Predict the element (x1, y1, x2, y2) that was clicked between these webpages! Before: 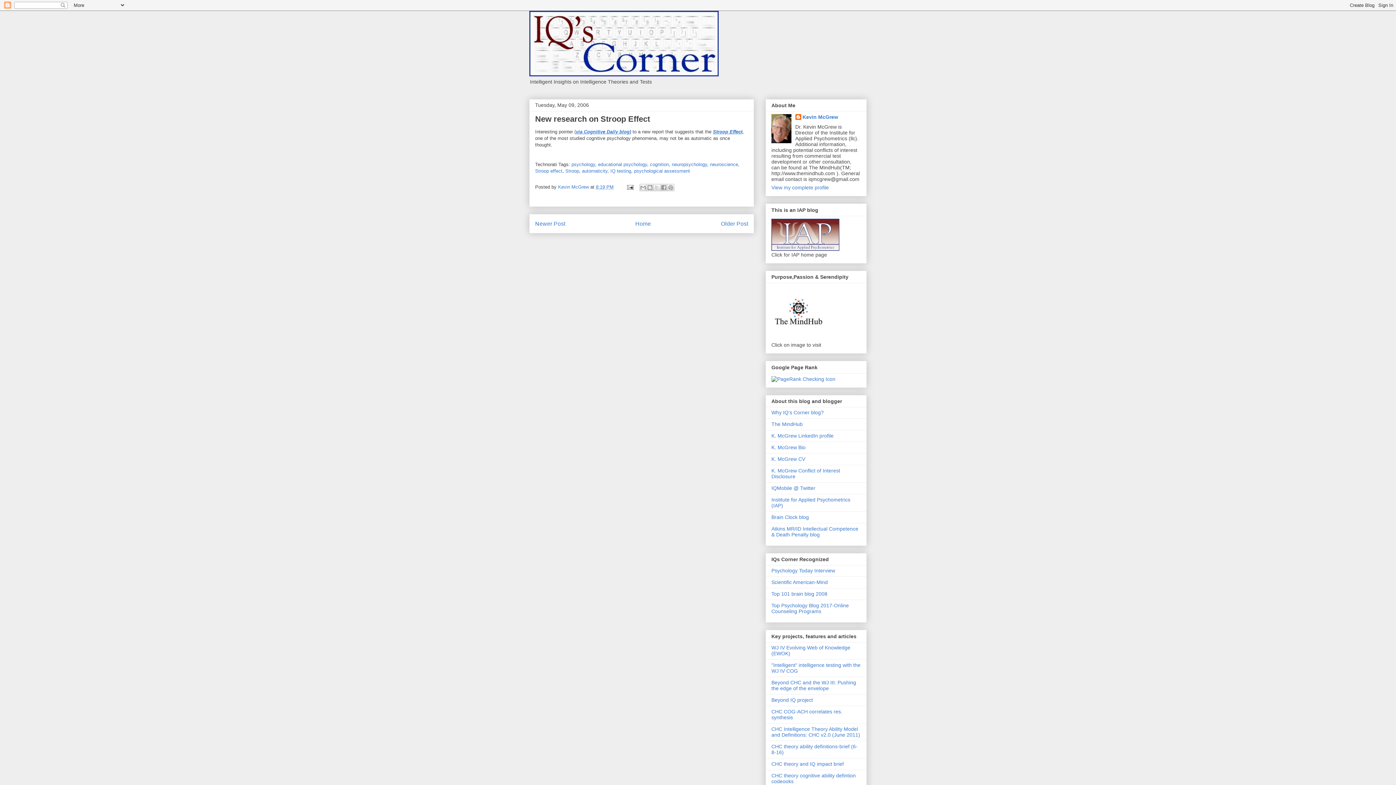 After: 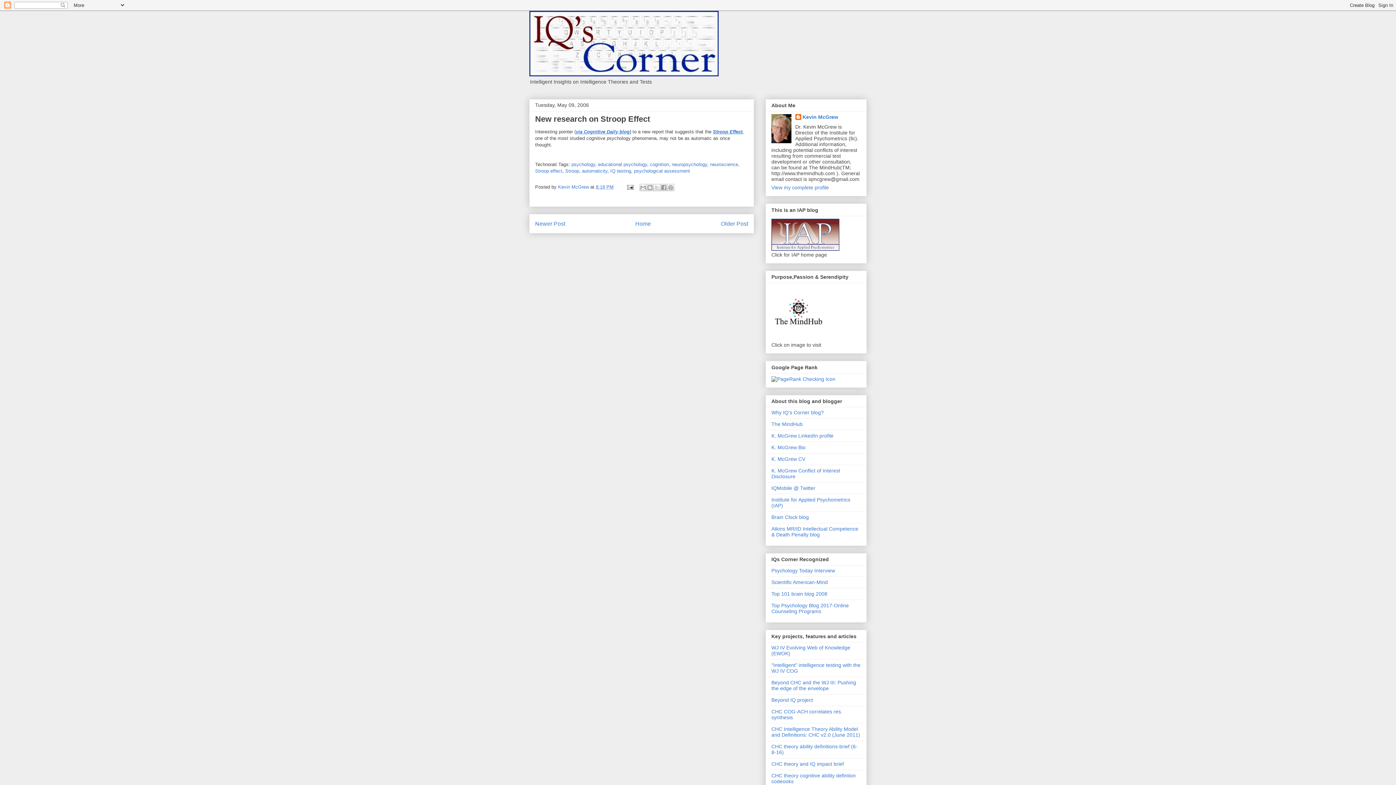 Action: bbox: (596, 184, 613, 189) label: 8:19 PM